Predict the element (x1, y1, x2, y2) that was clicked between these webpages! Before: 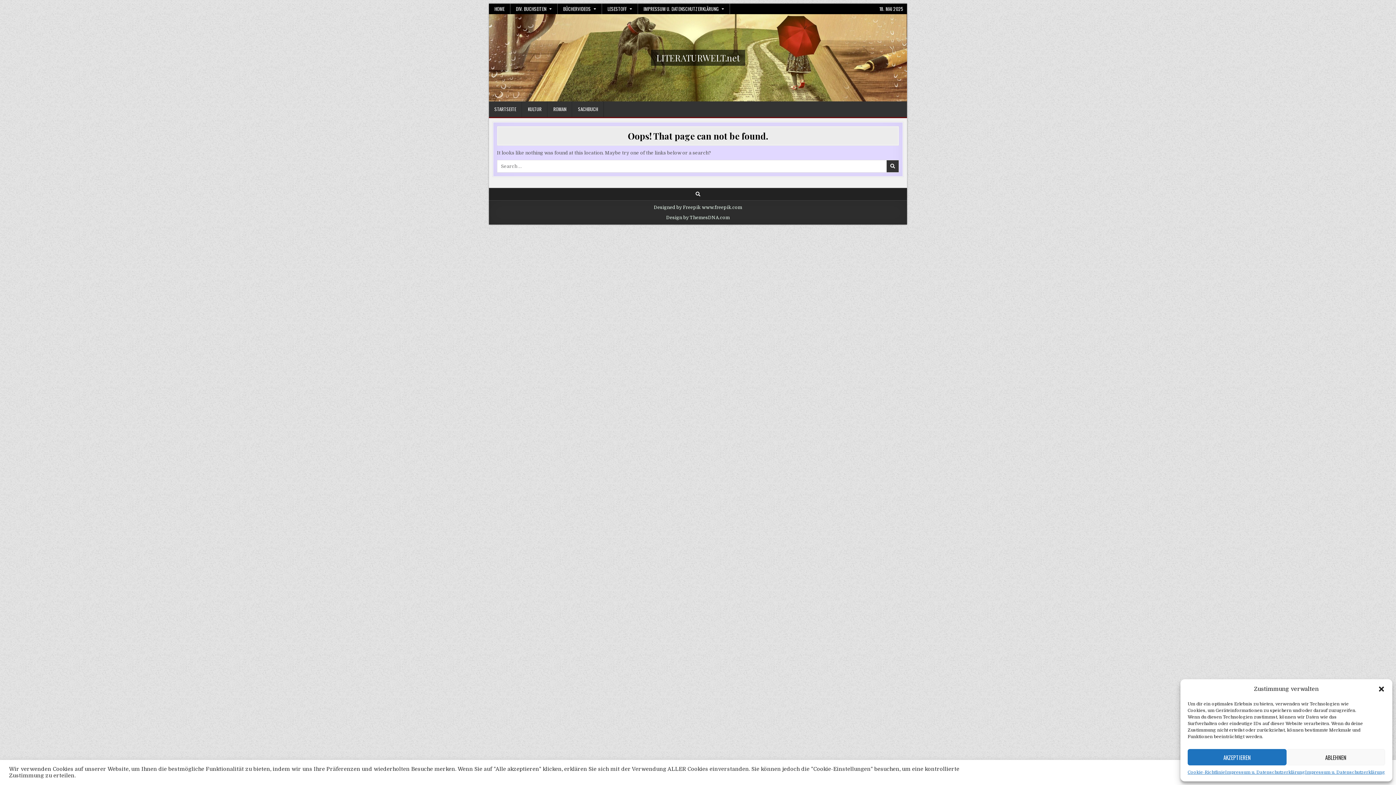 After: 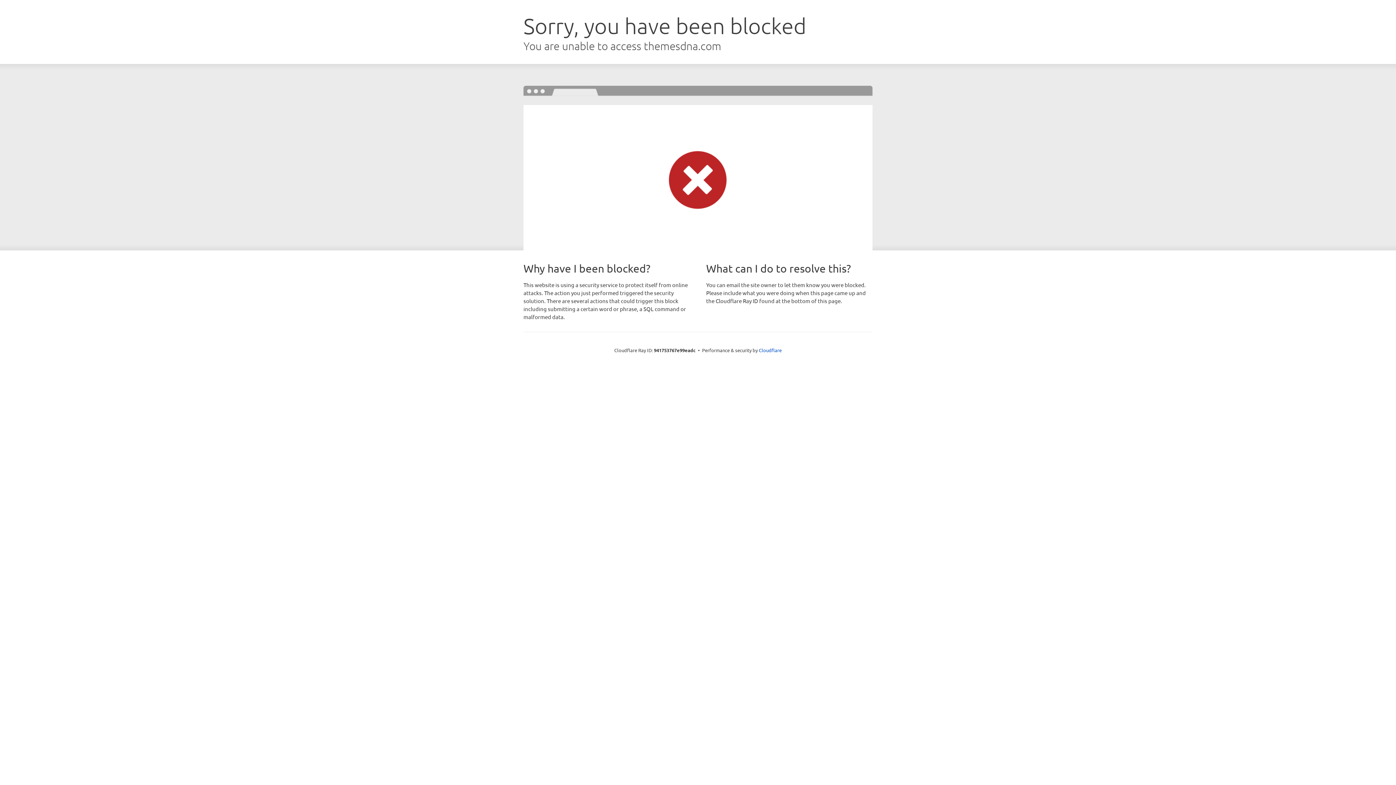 Action: label: Design by ThemesDNA.com bbox: (666, 215, 730, 220)